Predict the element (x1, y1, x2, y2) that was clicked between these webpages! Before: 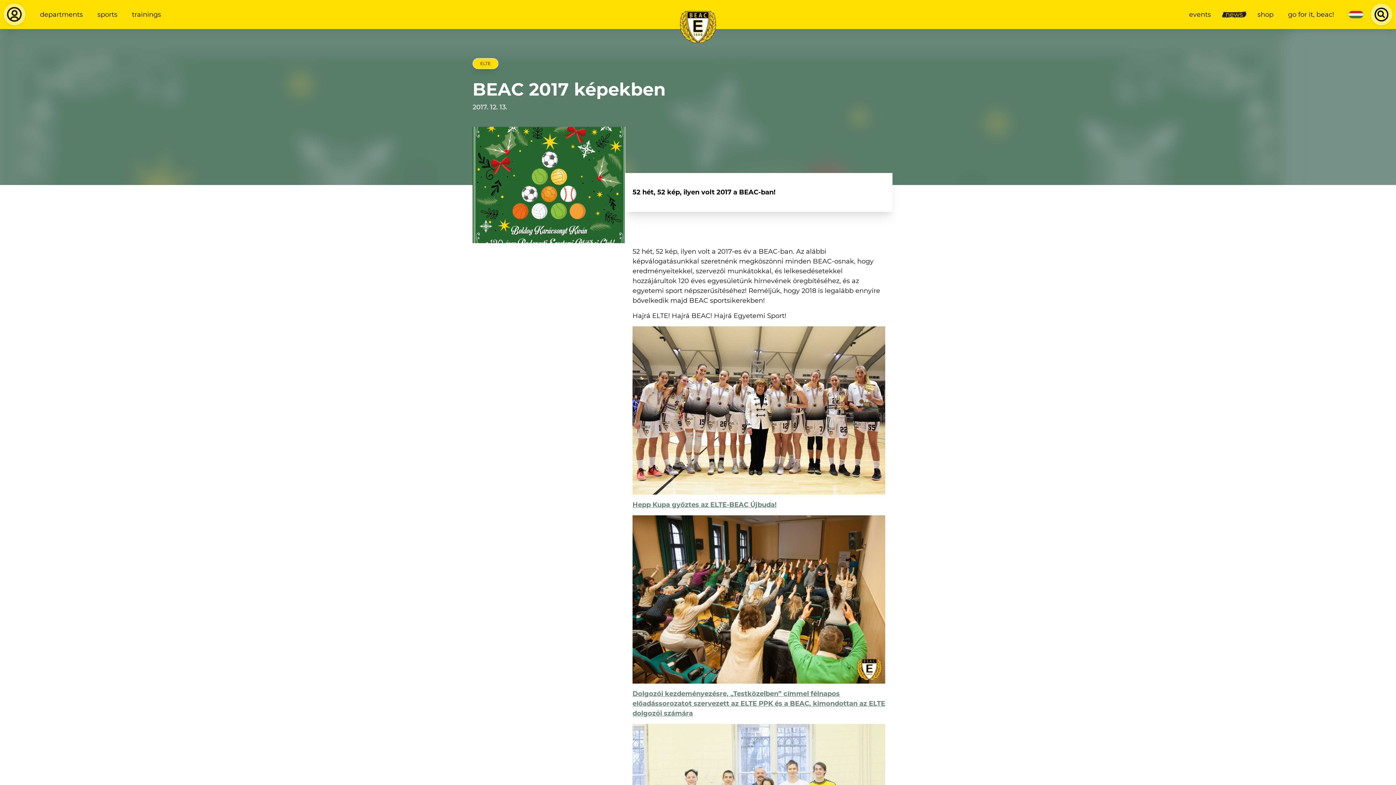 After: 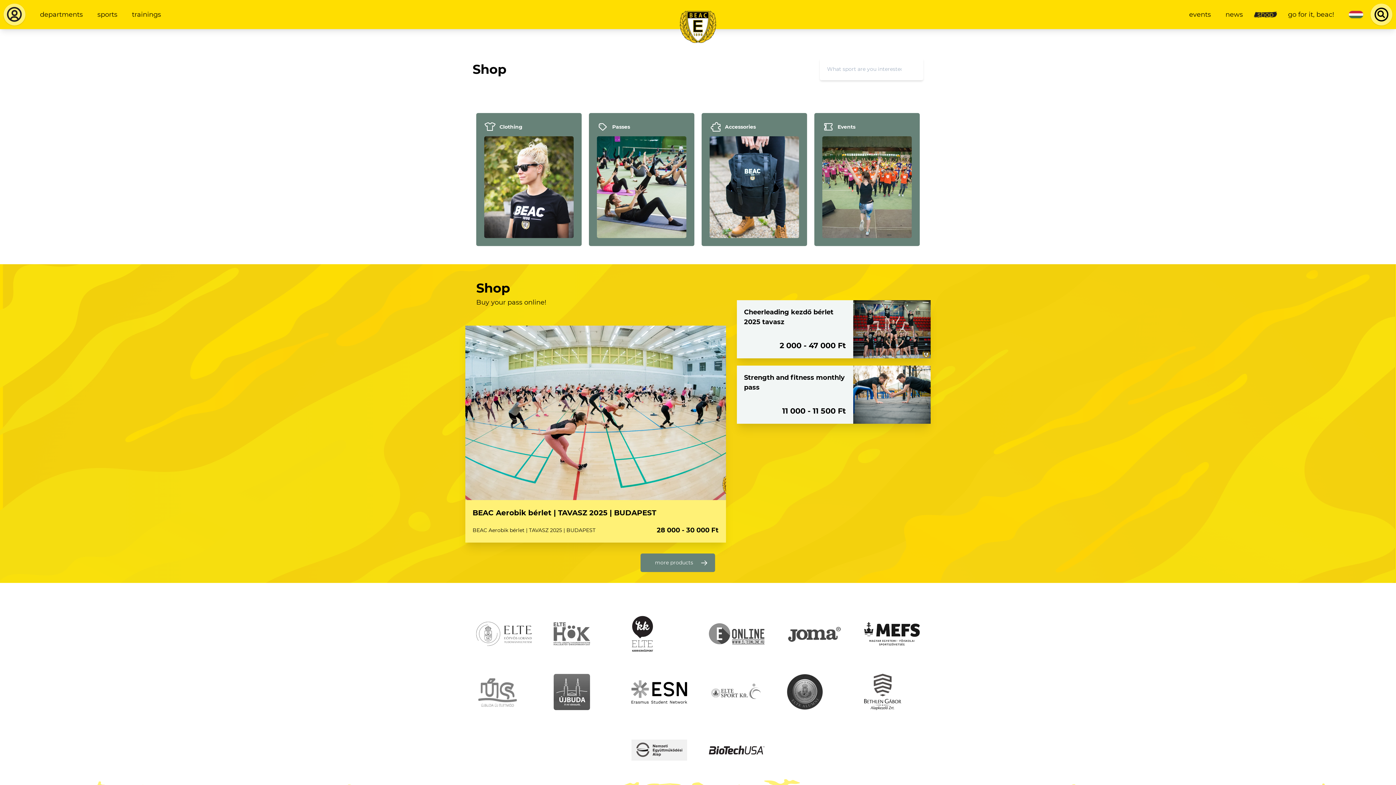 Action: label: shop bbox: (1254, 6, 1277, 23)